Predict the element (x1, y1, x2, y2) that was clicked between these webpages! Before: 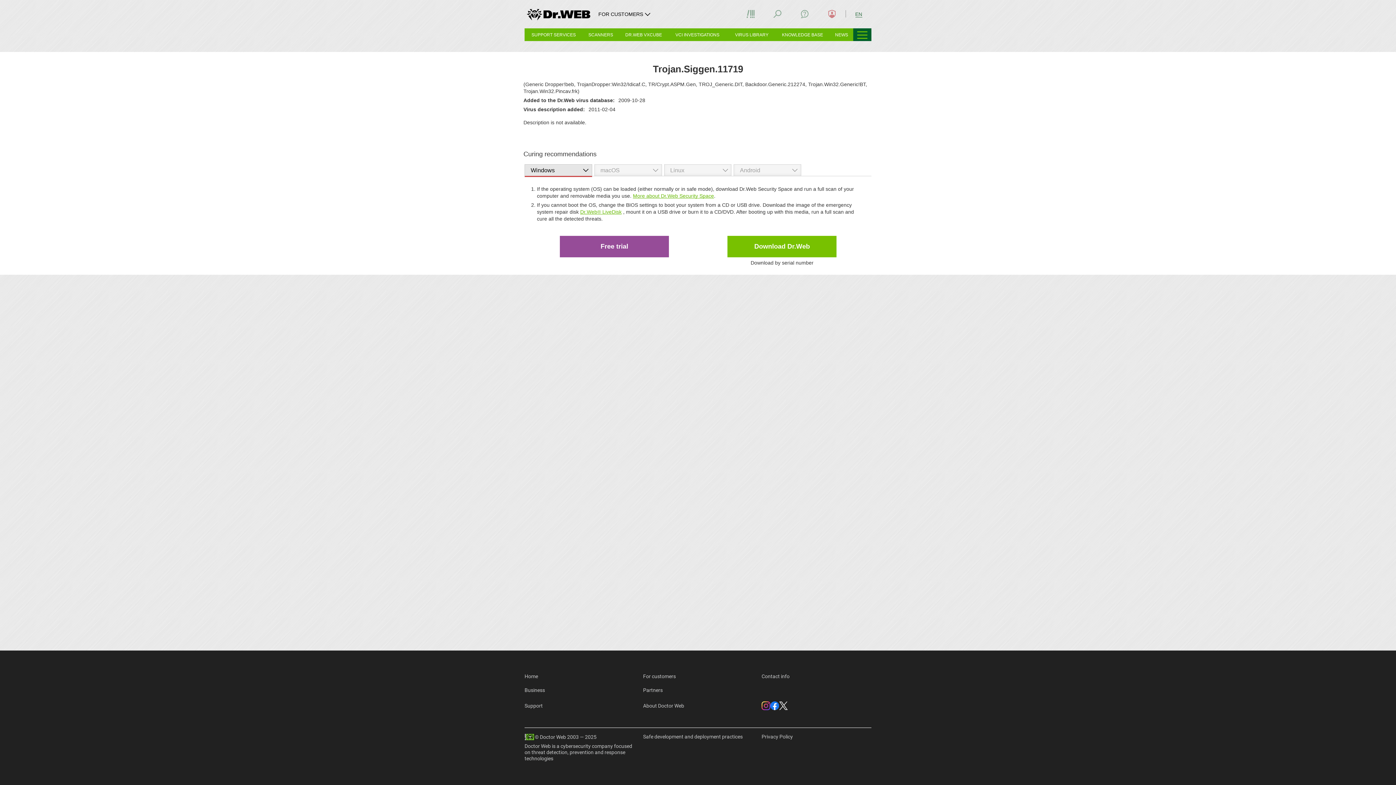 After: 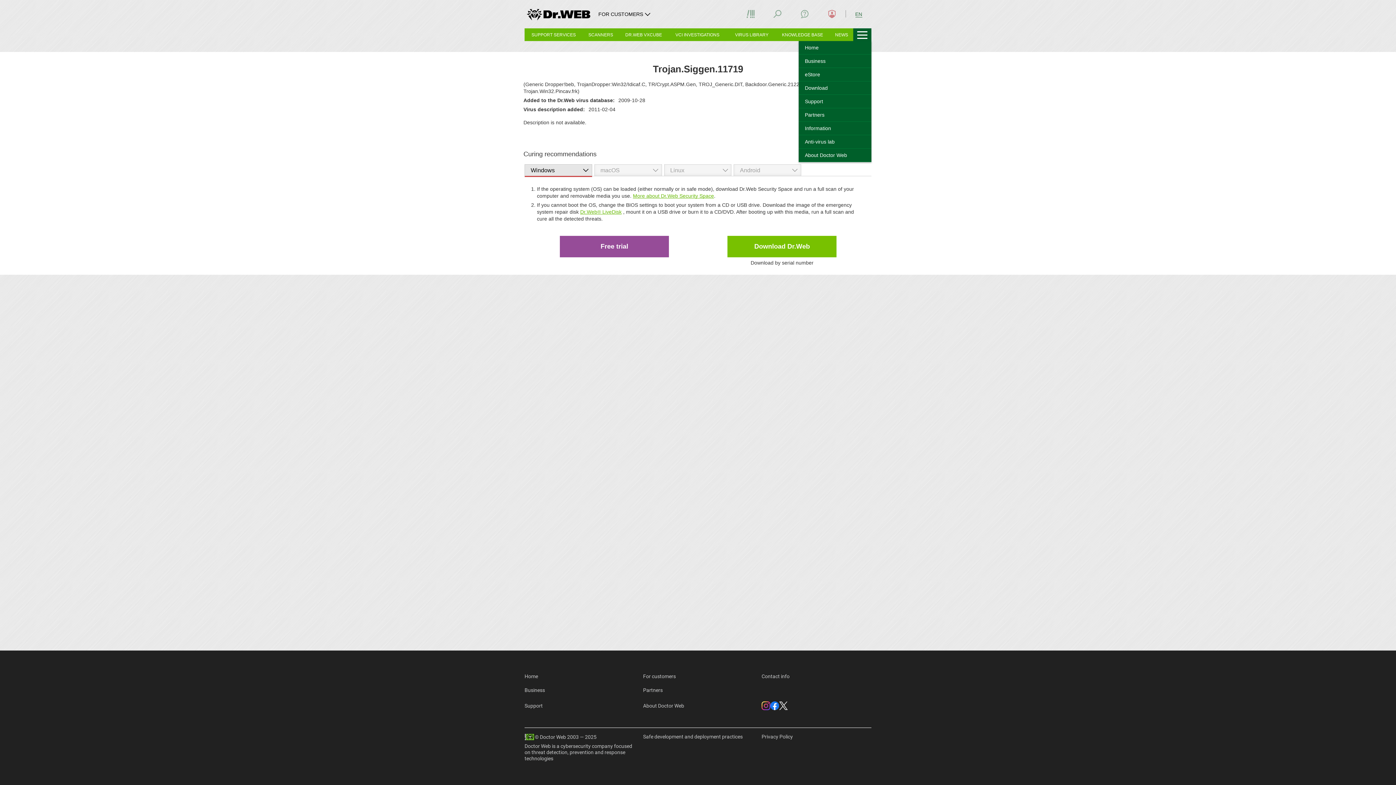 Action: bbox: (853, 28, 871, 41)